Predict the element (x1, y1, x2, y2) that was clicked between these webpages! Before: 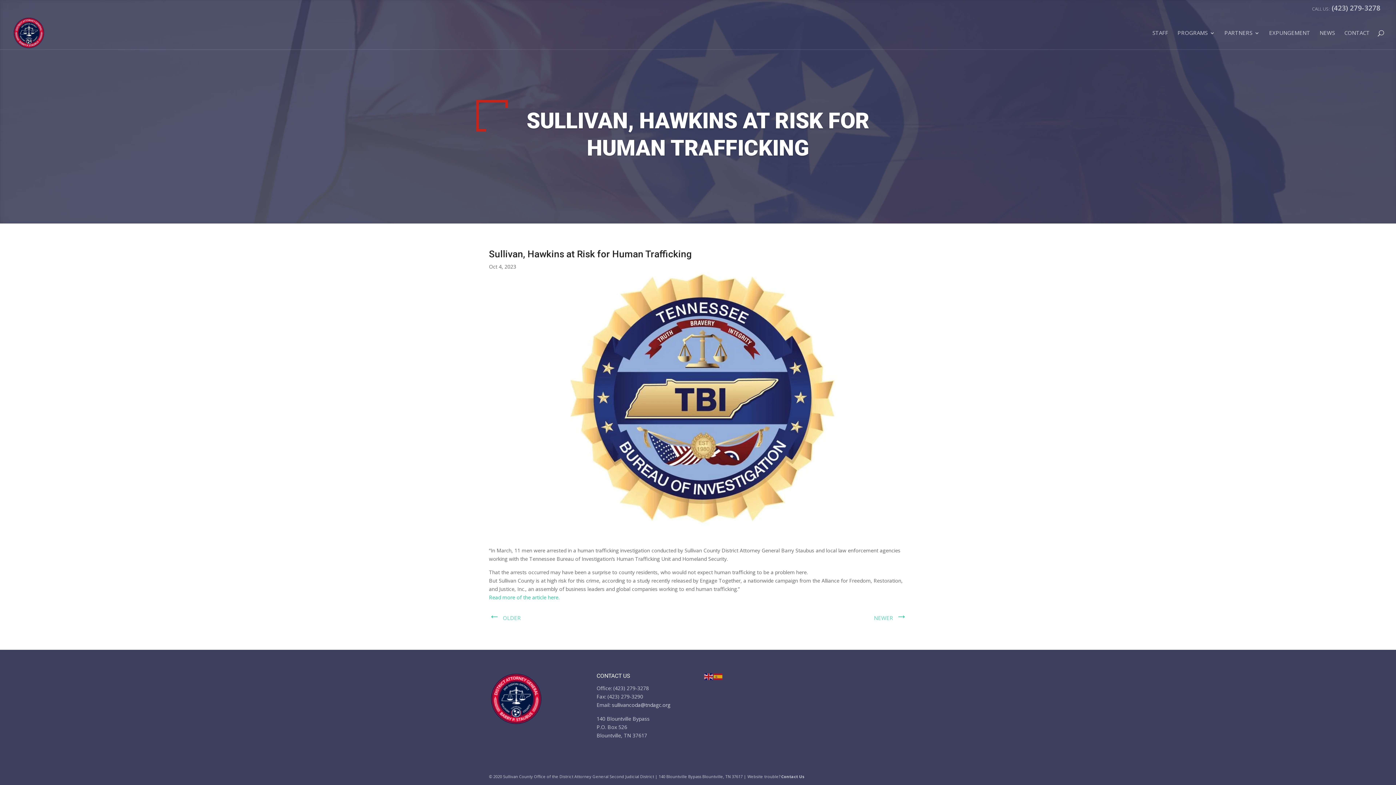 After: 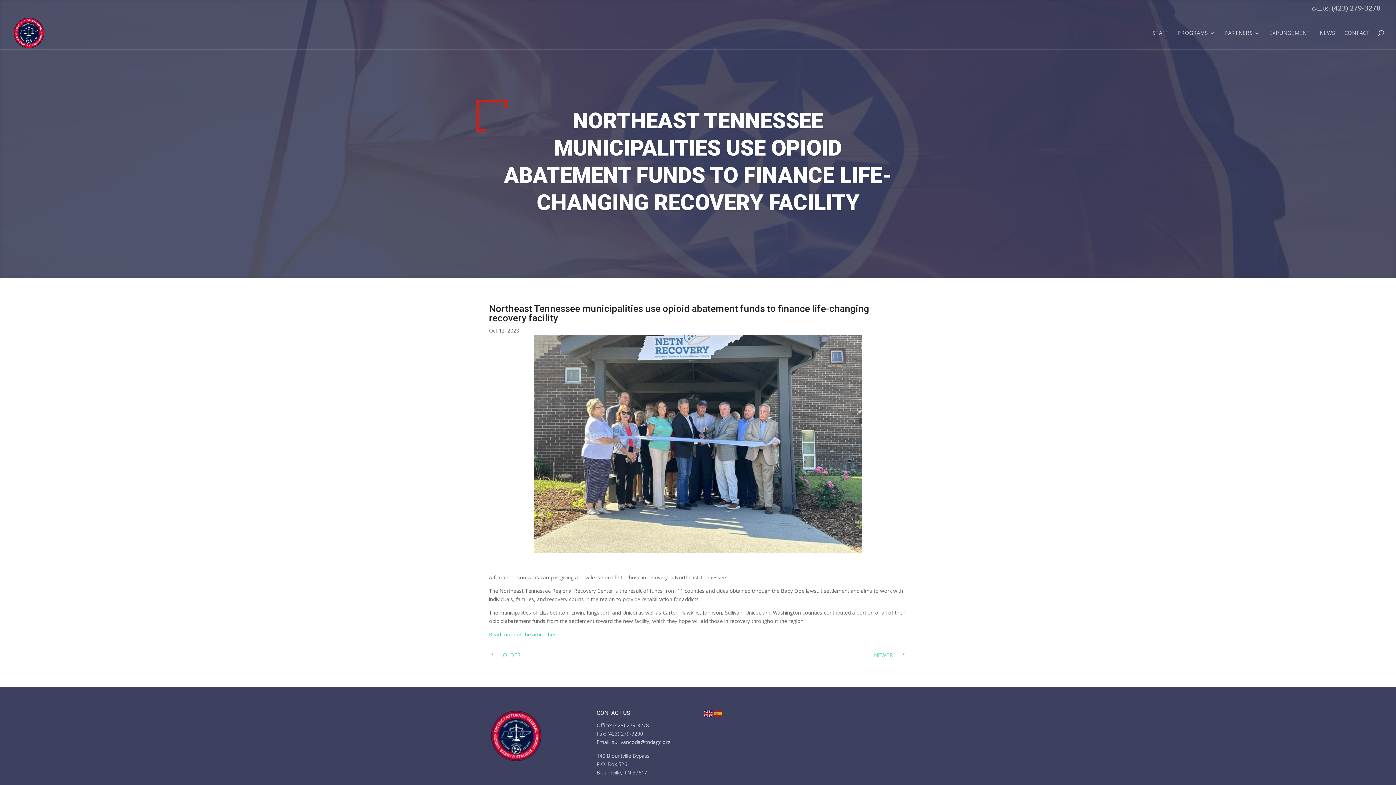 Action: bbox: (874, 608, 907, 624) label: NEWER →